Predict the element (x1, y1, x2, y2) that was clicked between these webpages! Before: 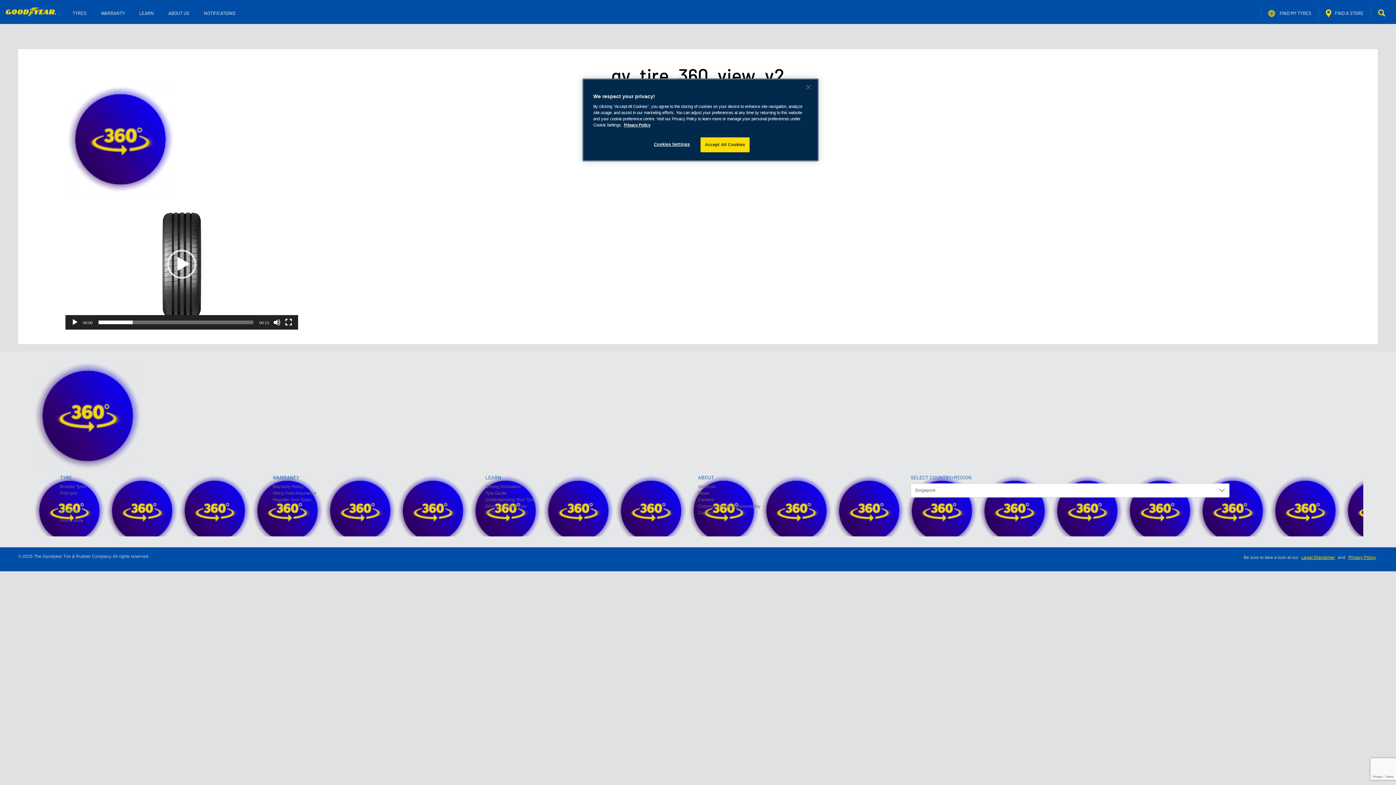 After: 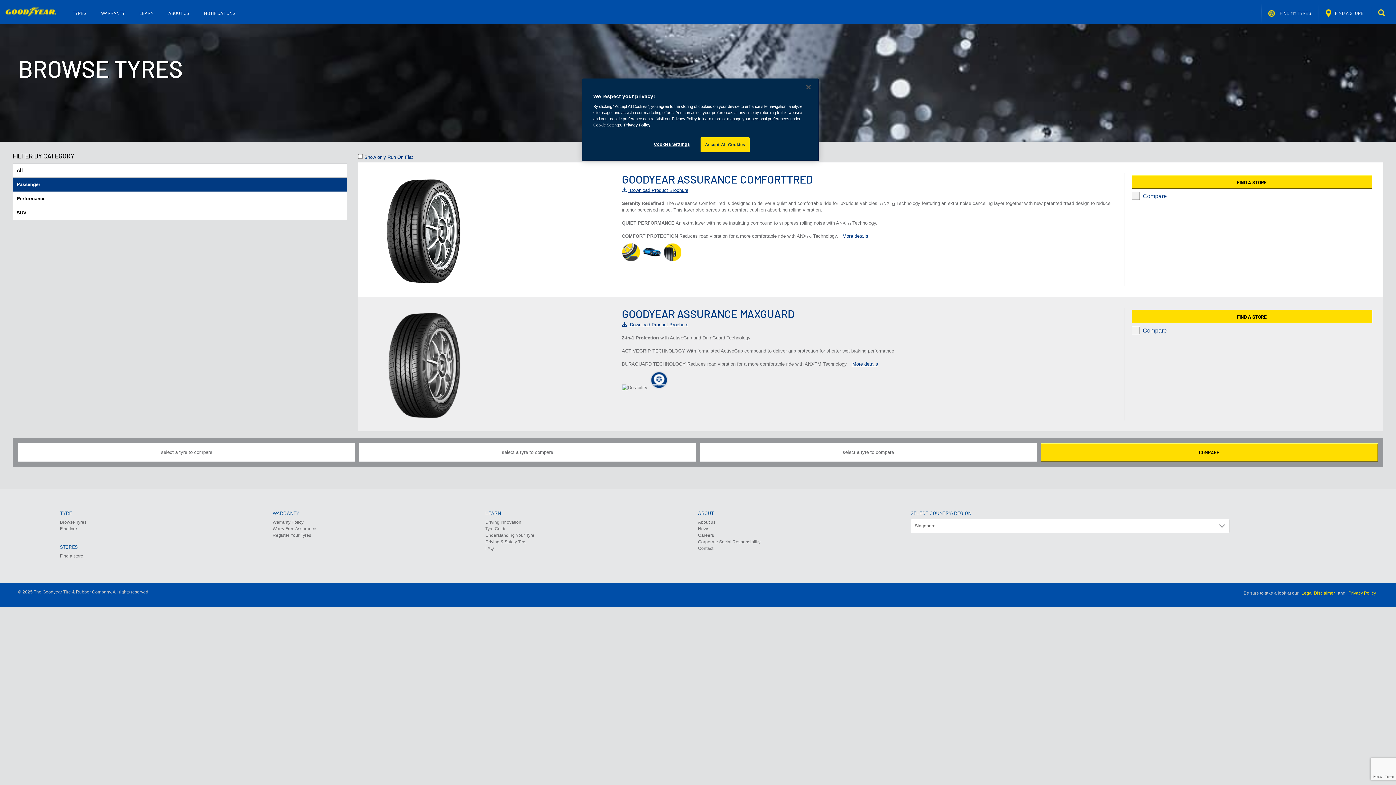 Action: bbox: (60, 484, 86, 489) label: Browse Tyres